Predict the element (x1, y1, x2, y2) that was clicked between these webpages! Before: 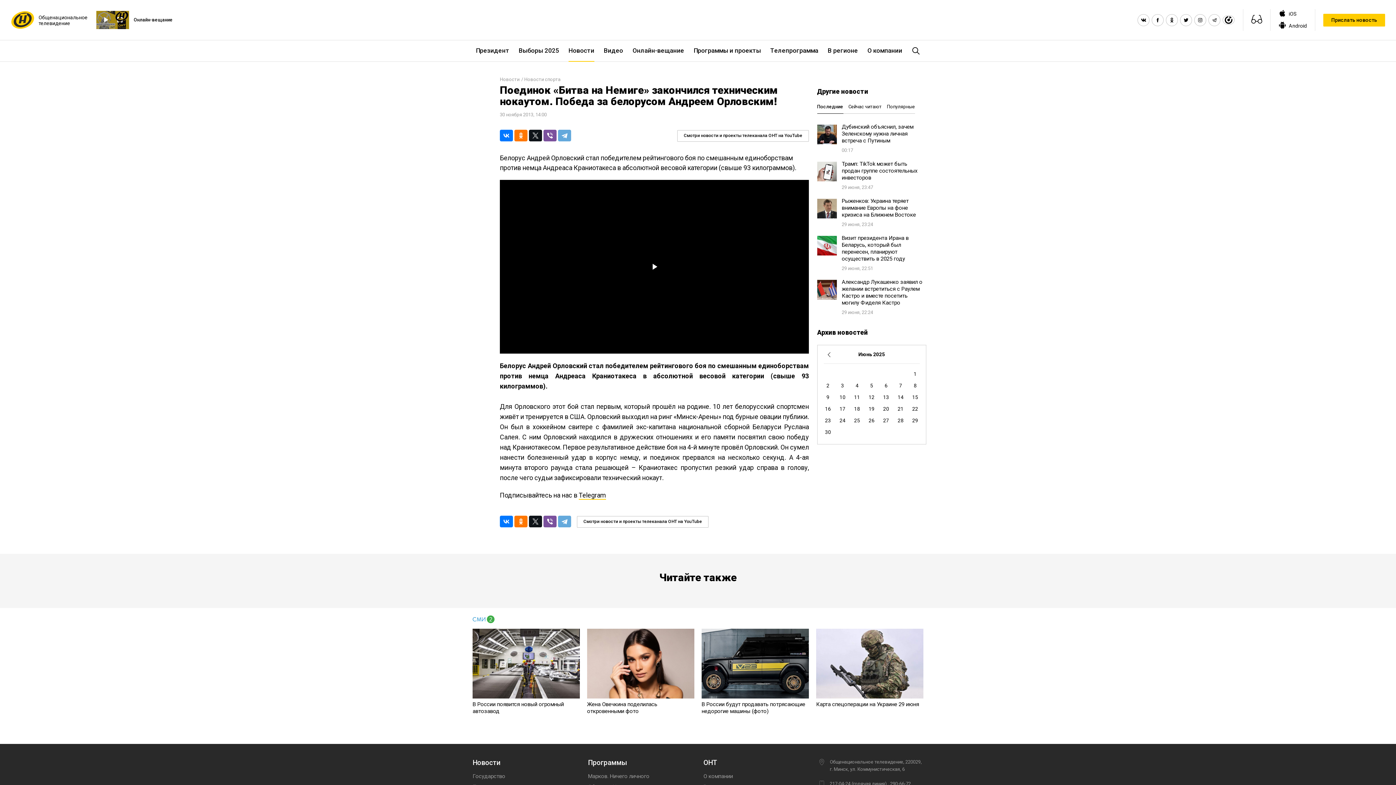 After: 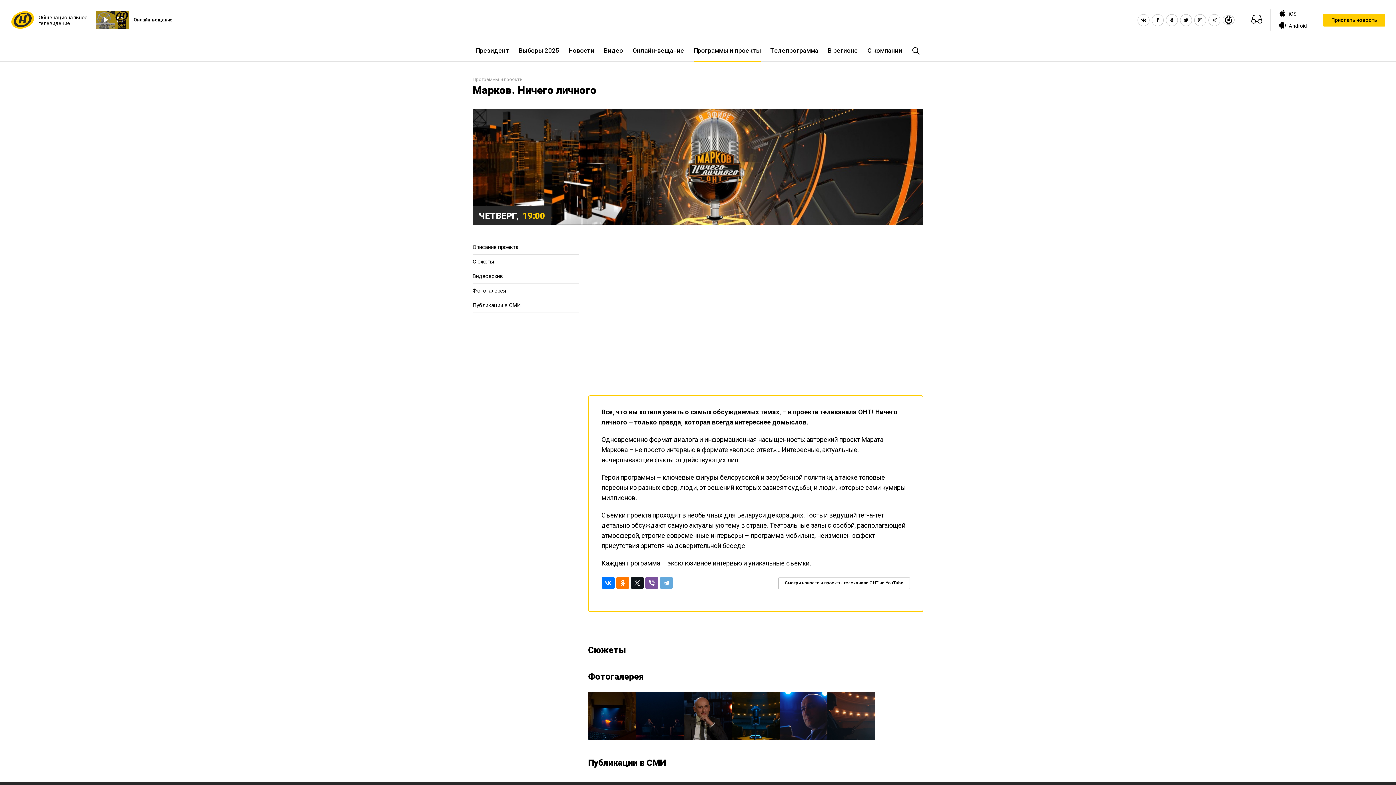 Action: bbox: (588, 773, 649, 779) label: Марков. Ничего личного